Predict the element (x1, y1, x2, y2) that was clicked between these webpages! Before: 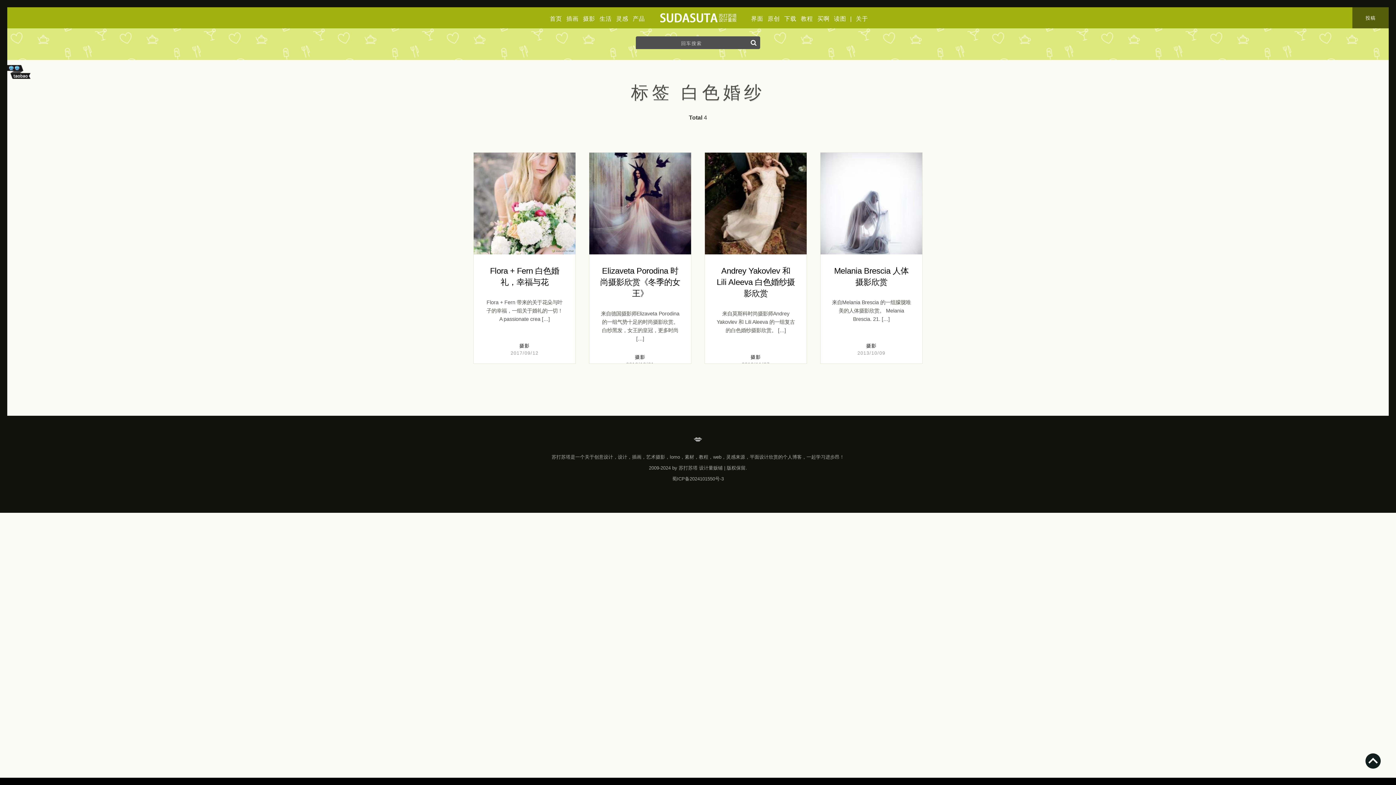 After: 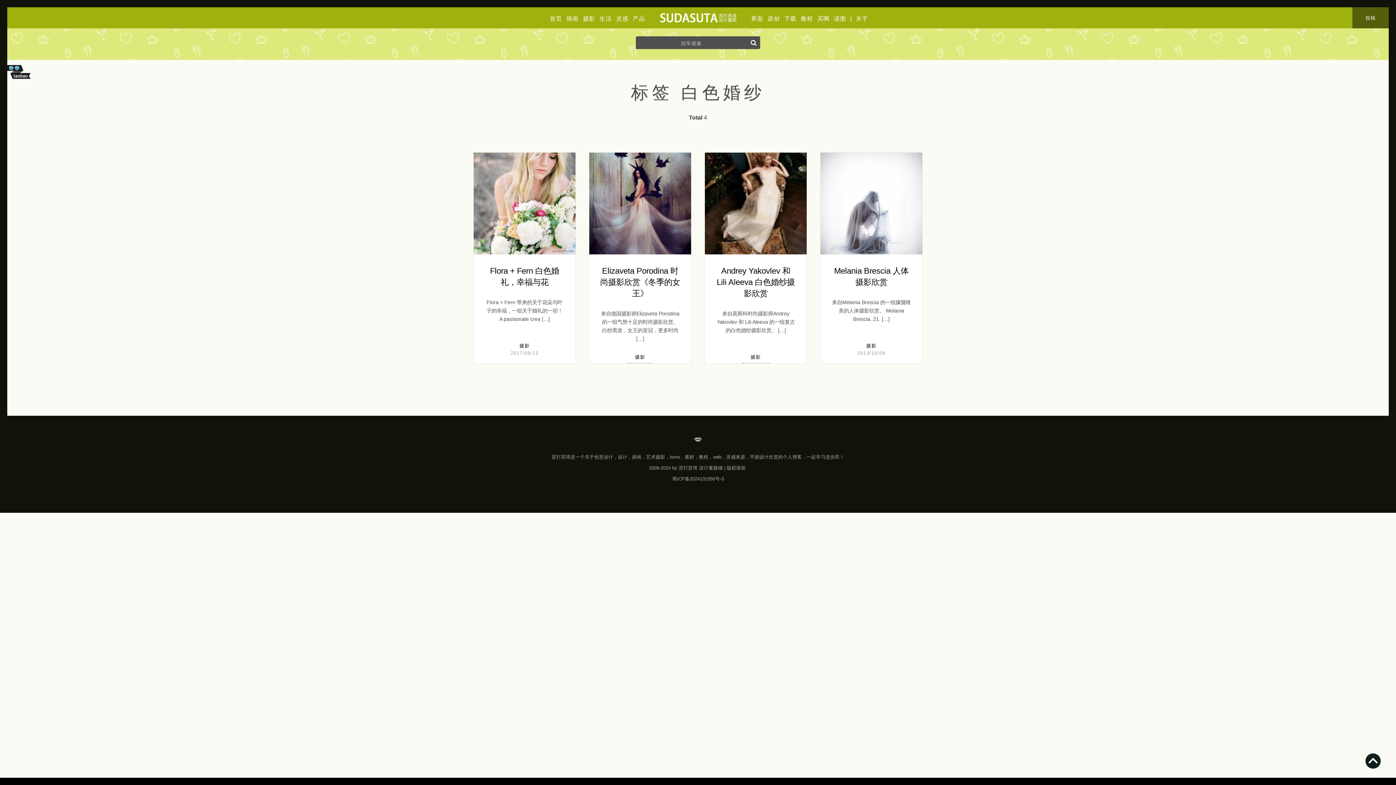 Action: label: 来自德国摄影师Elizaveta Porodina的一组气势十足的时尚摄影欣赏。白纱黑发，女王的皇冠，更多时尚 […] bbox: (600, 299, 680, 346)